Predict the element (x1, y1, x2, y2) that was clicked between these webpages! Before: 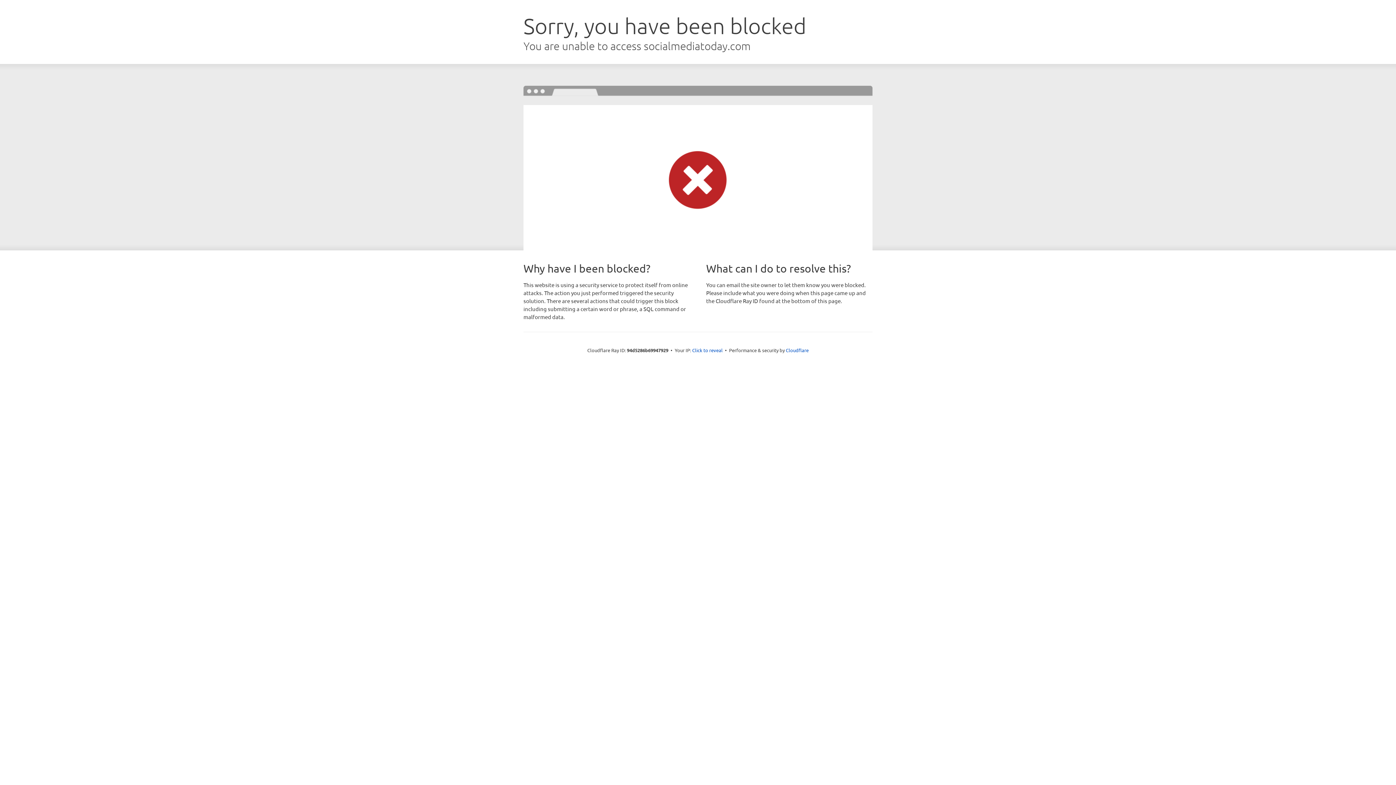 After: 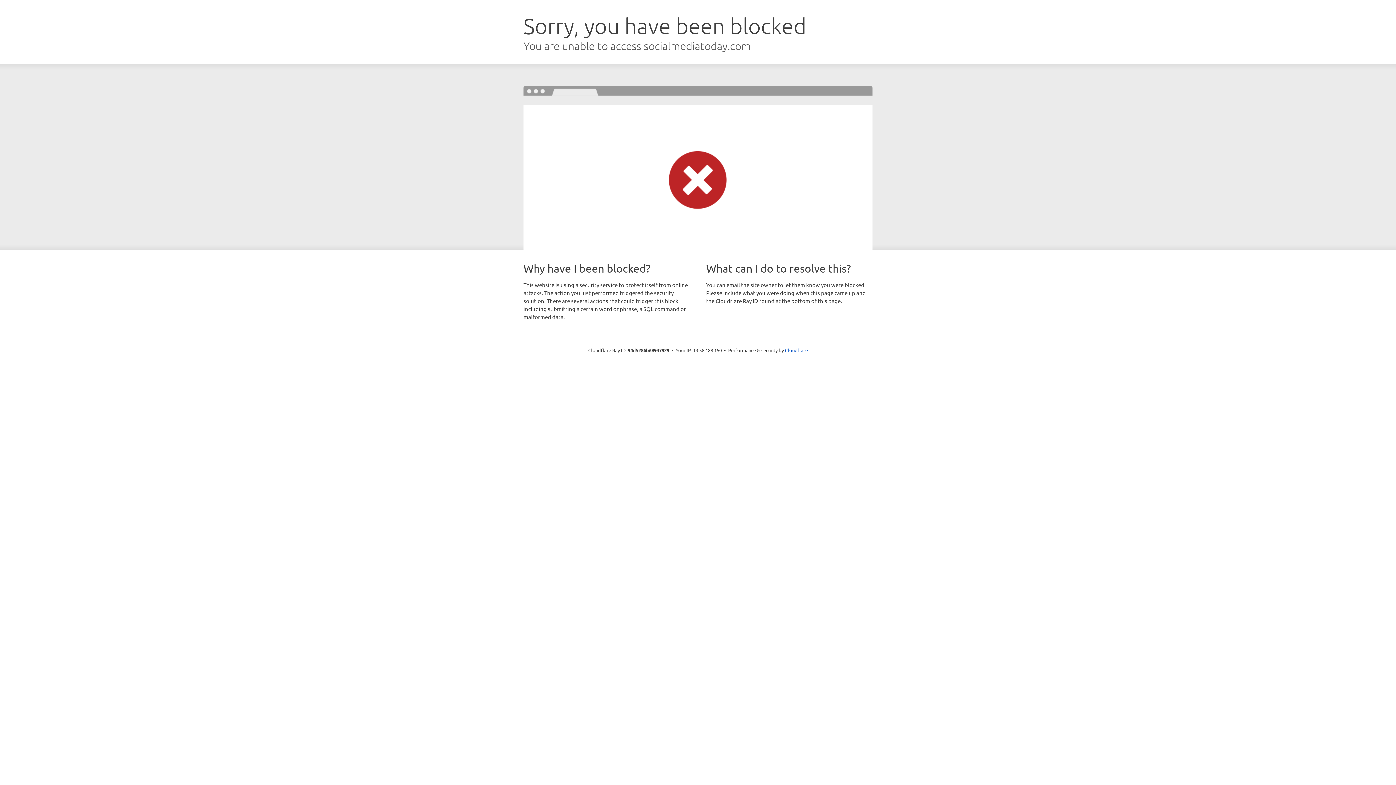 Action: bbox: (692, 346, 722, 353) label: Click to reveal